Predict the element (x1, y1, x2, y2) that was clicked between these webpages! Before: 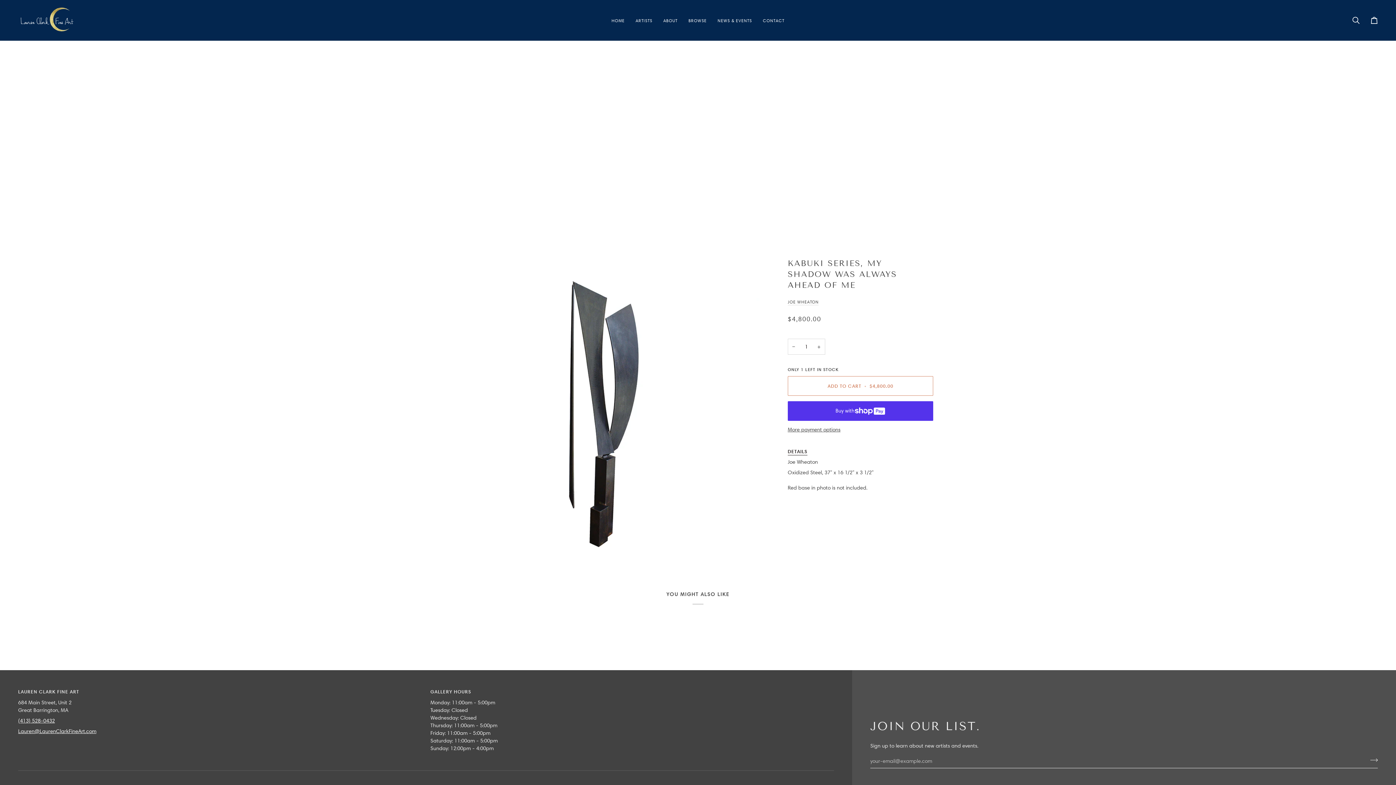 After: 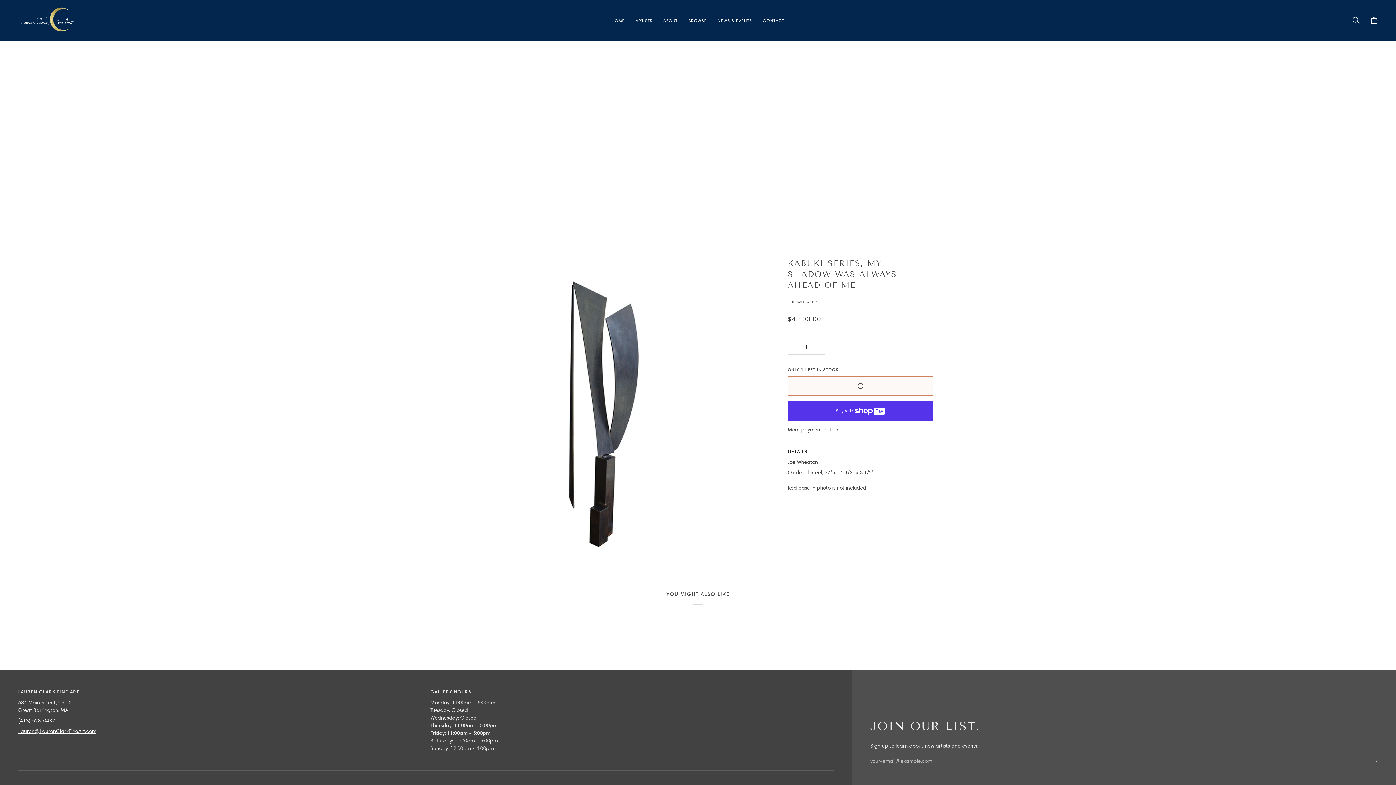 Action: bbox: (787, 376, 933, 395) label: ADD TO CART • $4,800.00